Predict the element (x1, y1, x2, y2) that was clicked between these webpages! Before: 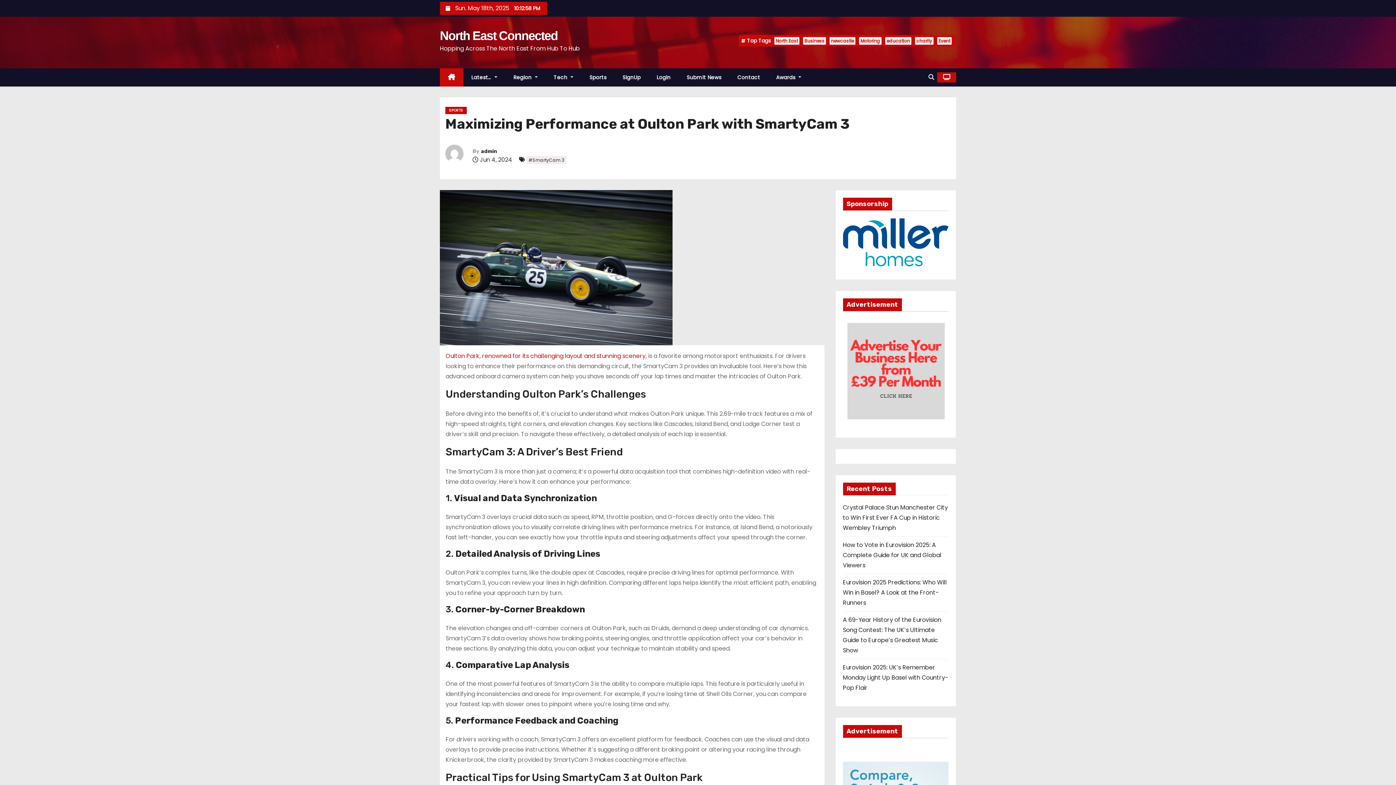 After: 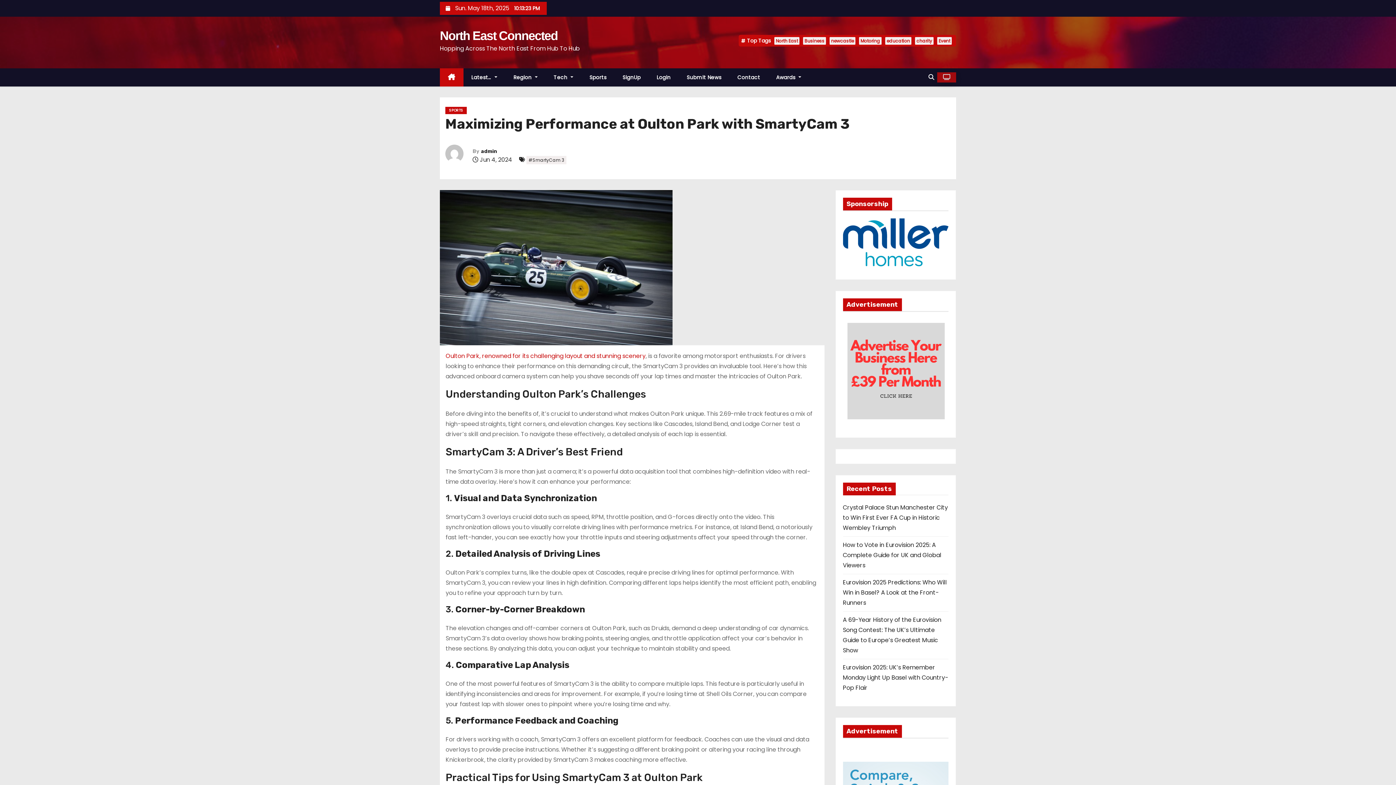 Action: bbox: (937, 72, 956, 82)